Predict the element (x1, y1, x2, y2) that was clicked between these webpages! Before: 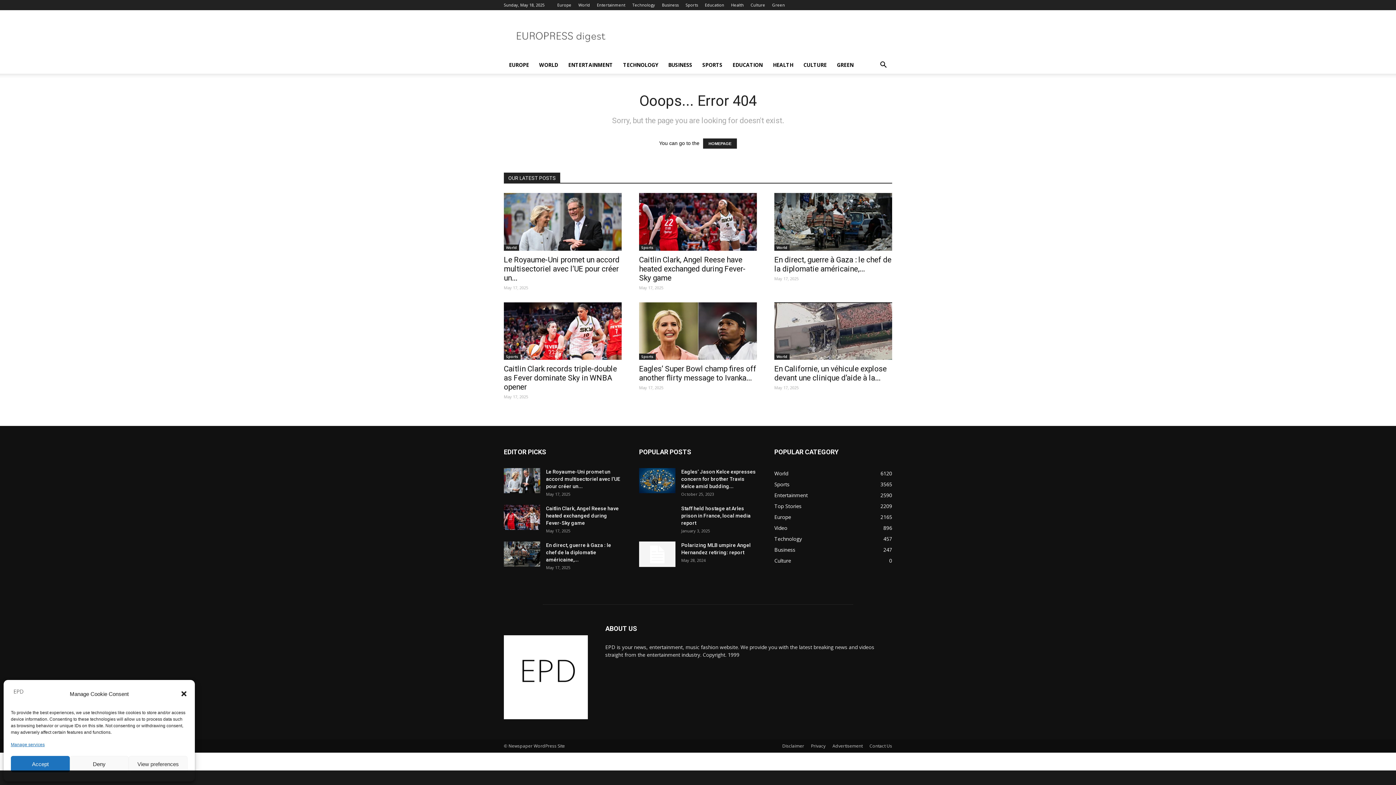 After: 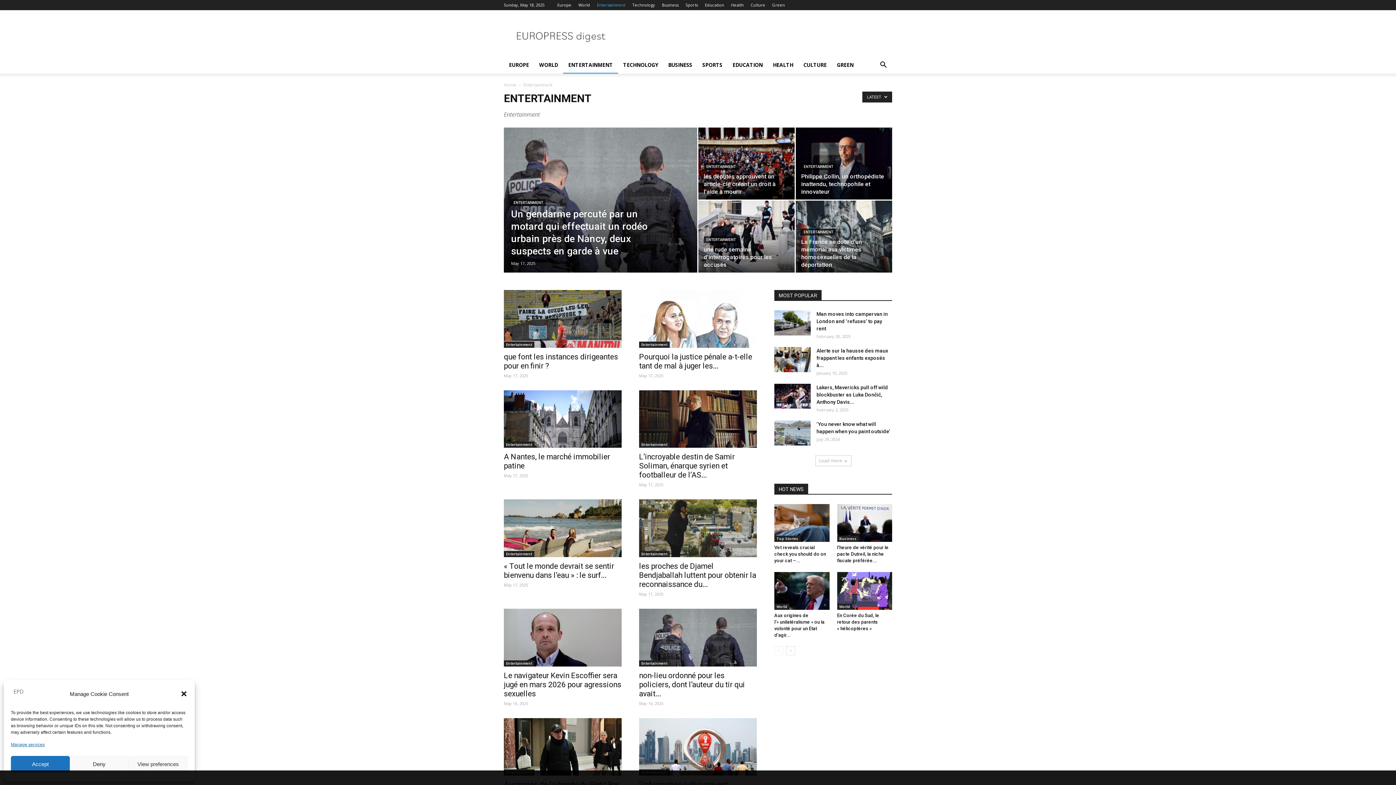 Action: bbox: (774, 492, 808, 499) label: Entertainment
2590